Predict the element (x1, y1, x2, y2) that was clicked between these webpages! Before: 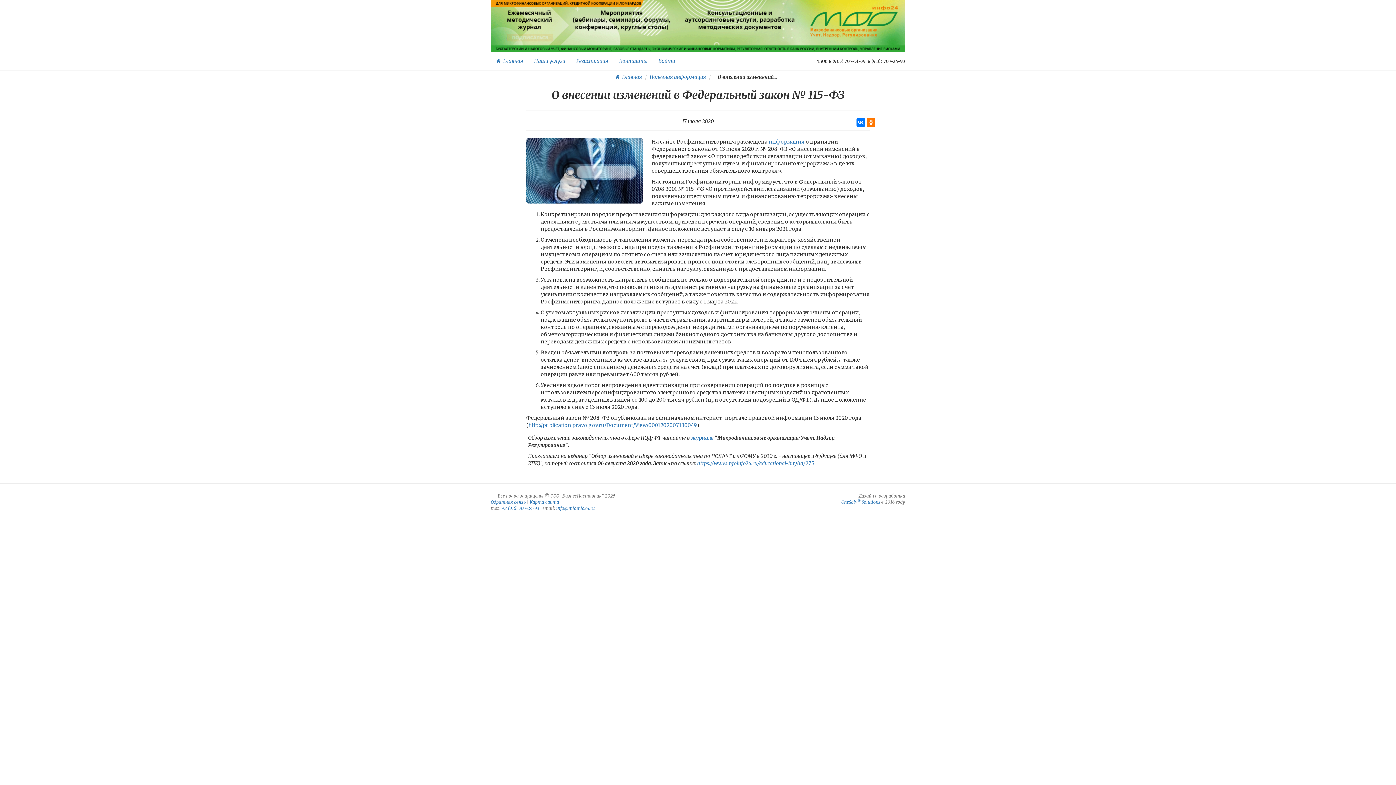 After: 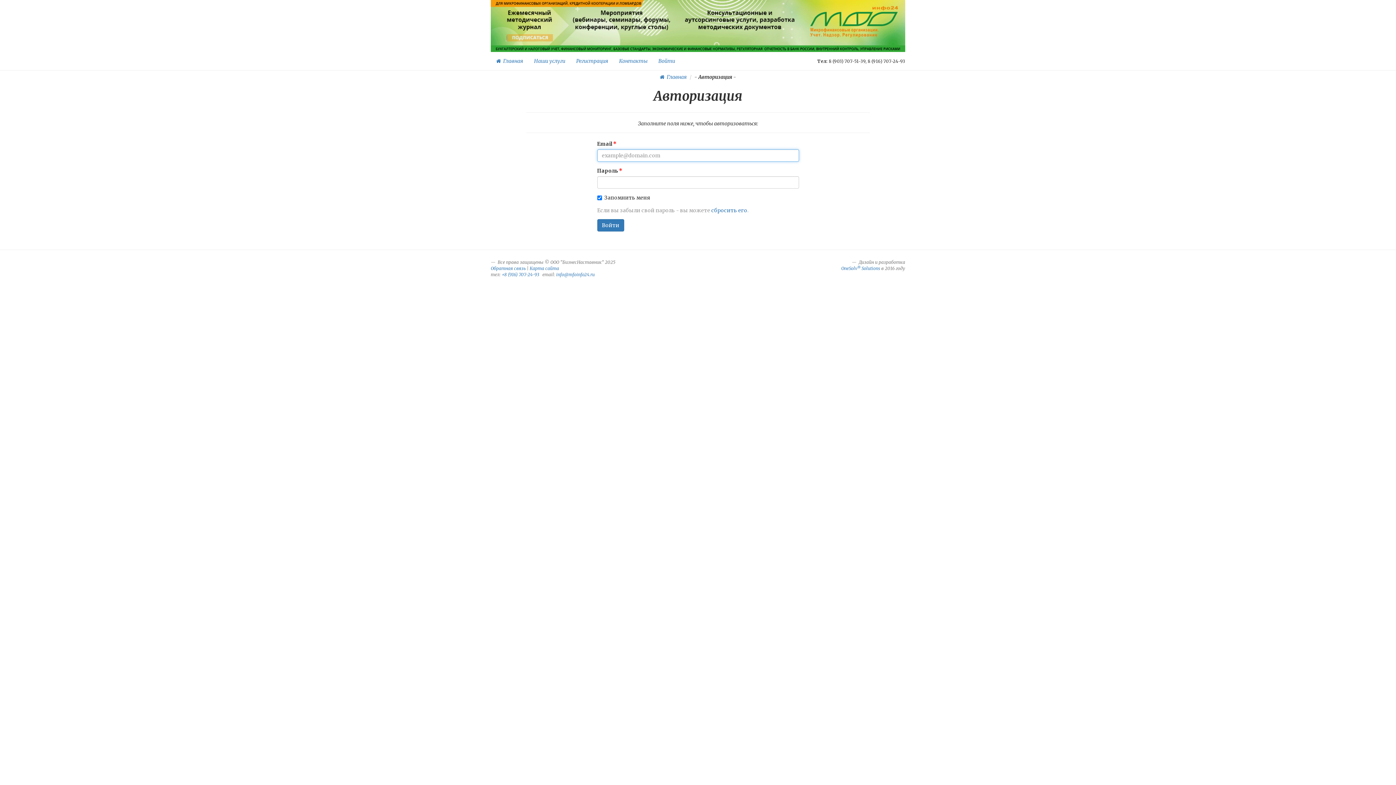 Action: label: Войти bbox: (653, 52, 680, 70)